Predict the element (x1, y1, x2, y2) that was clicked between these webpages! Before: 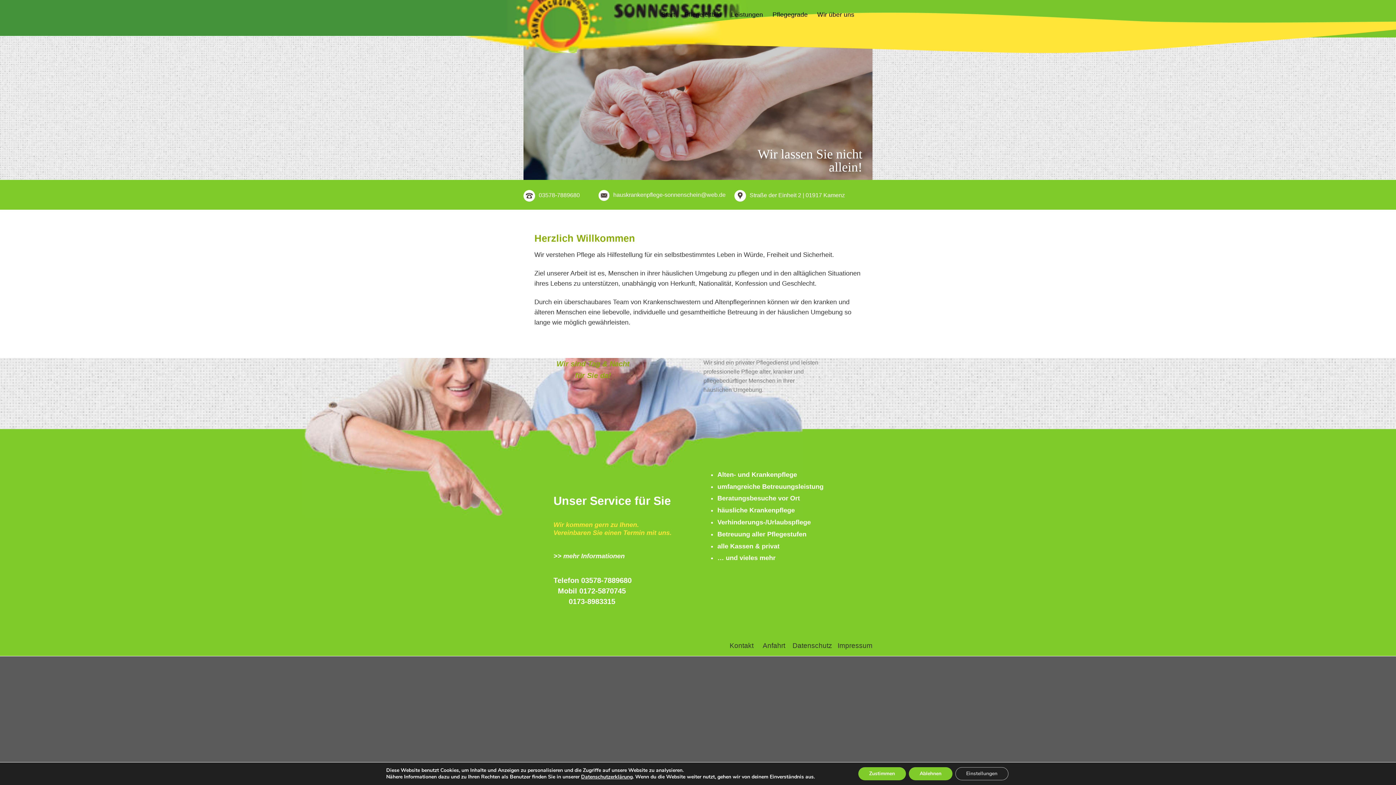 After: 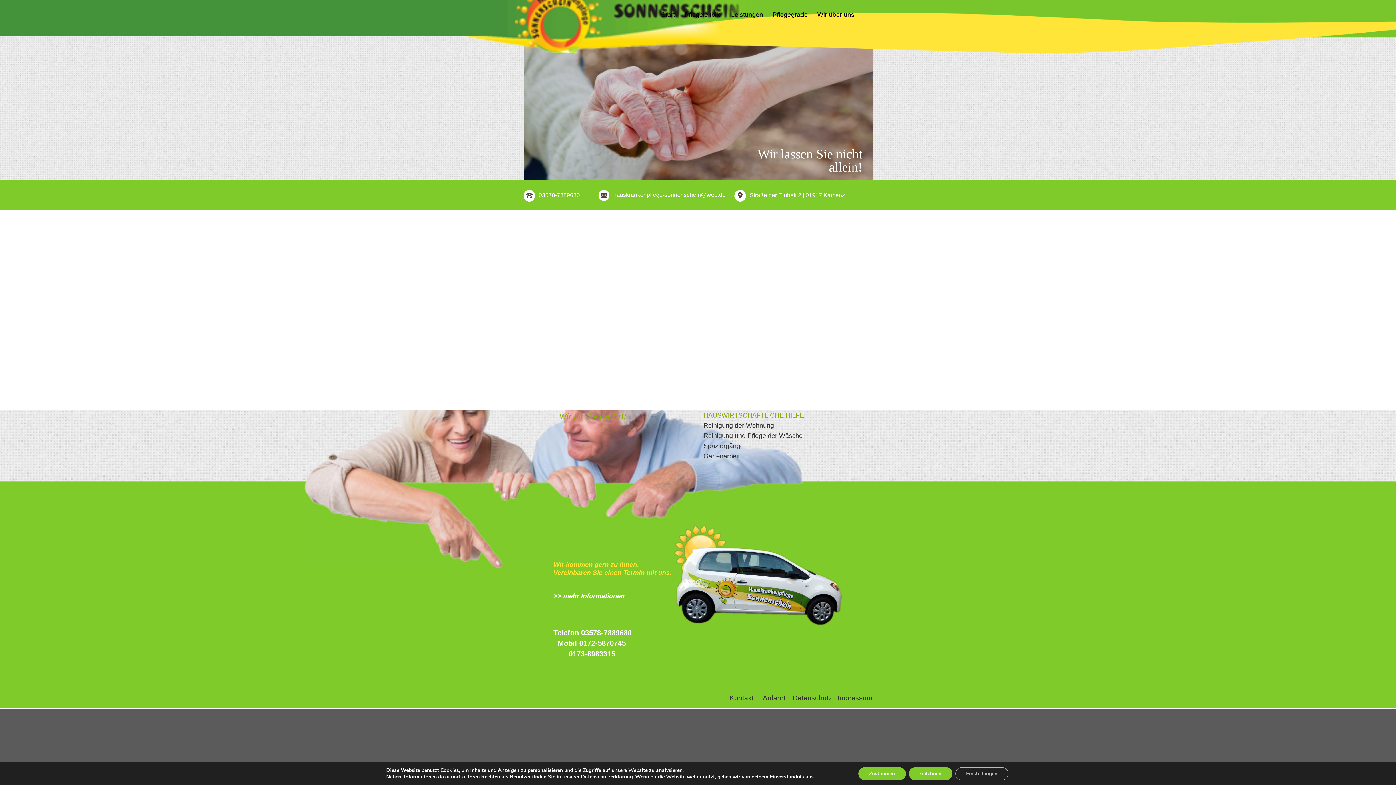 Action: bbox: (762, 642, 785, 649) label: Anfahrt